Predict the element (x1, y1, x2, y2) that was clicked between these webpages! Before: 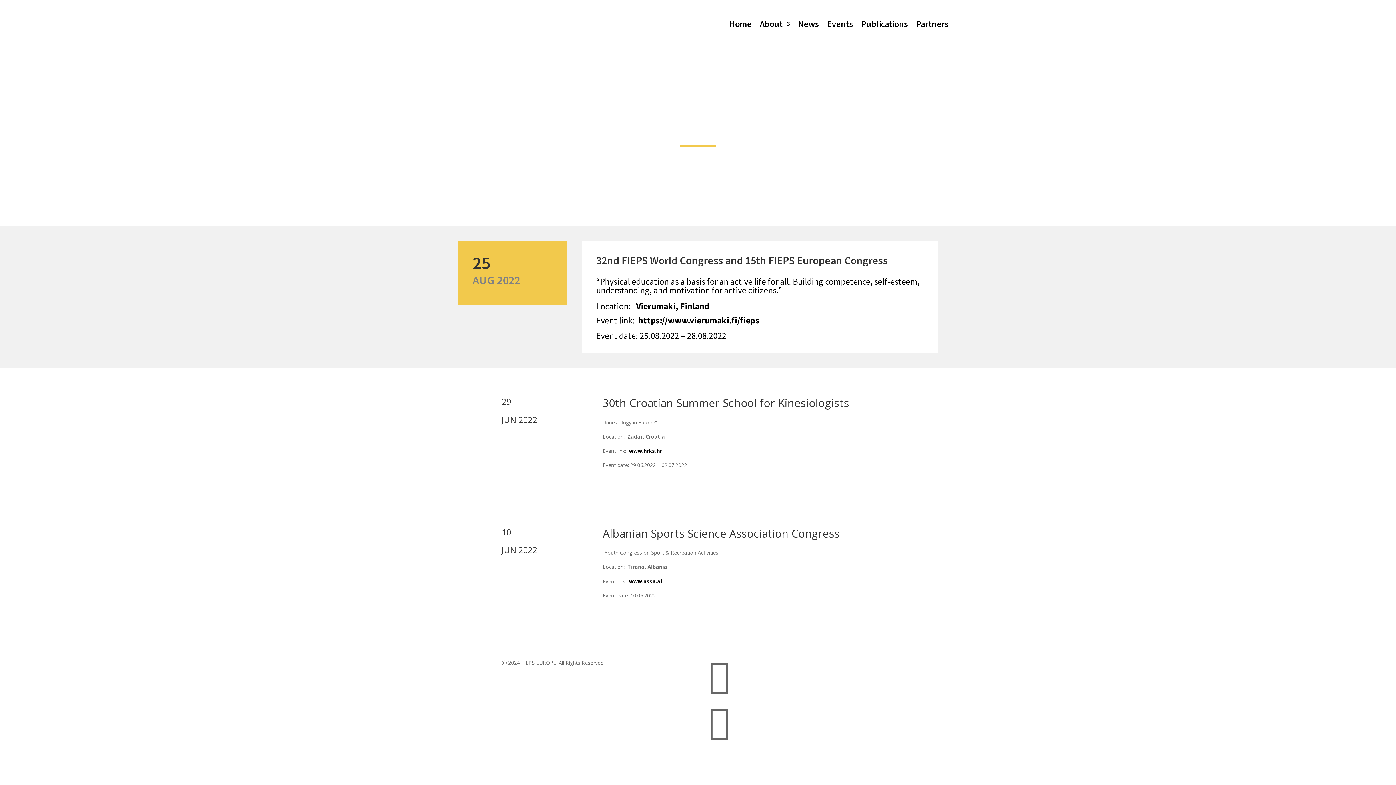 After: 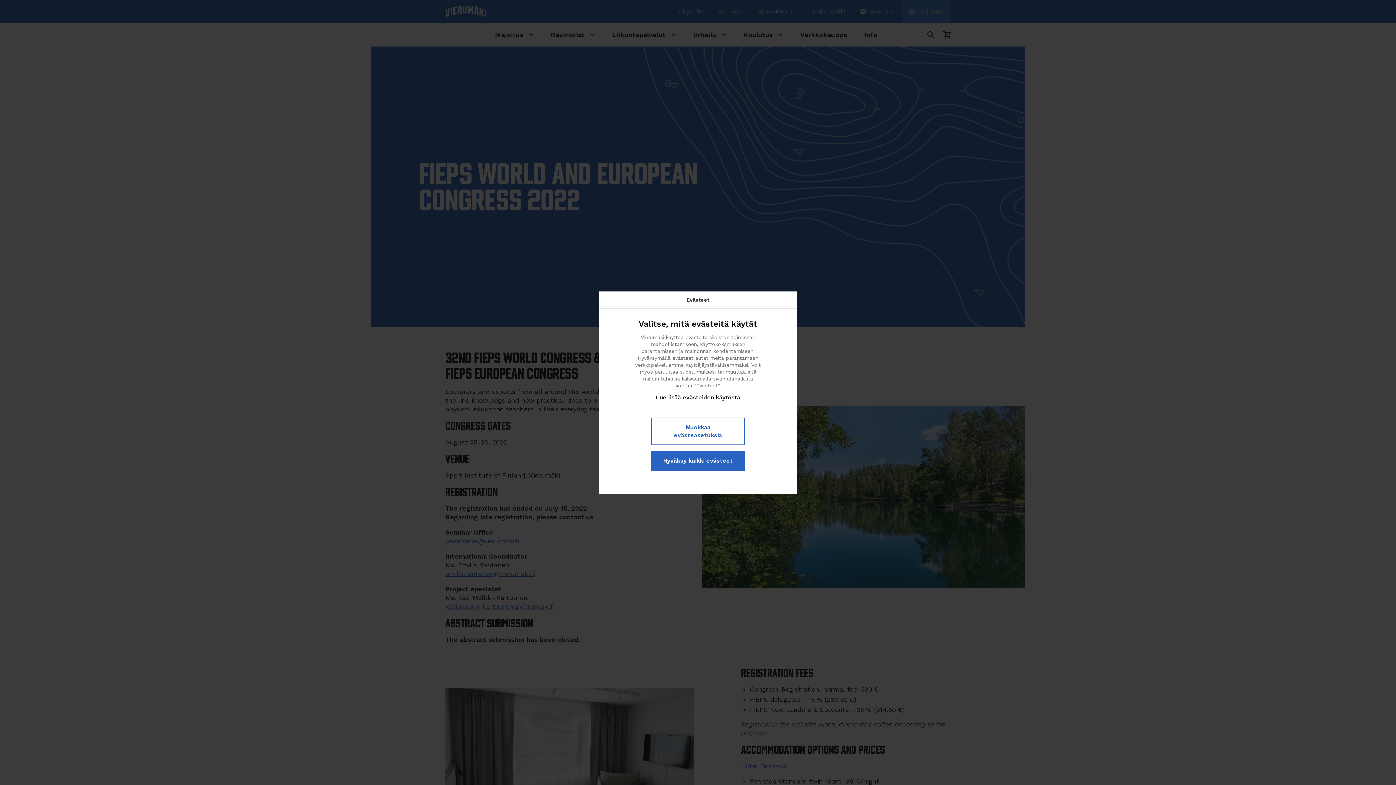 Action: bbox: (636, 314, 759, 326) label:  https://www.vierumaki.fi/fieps